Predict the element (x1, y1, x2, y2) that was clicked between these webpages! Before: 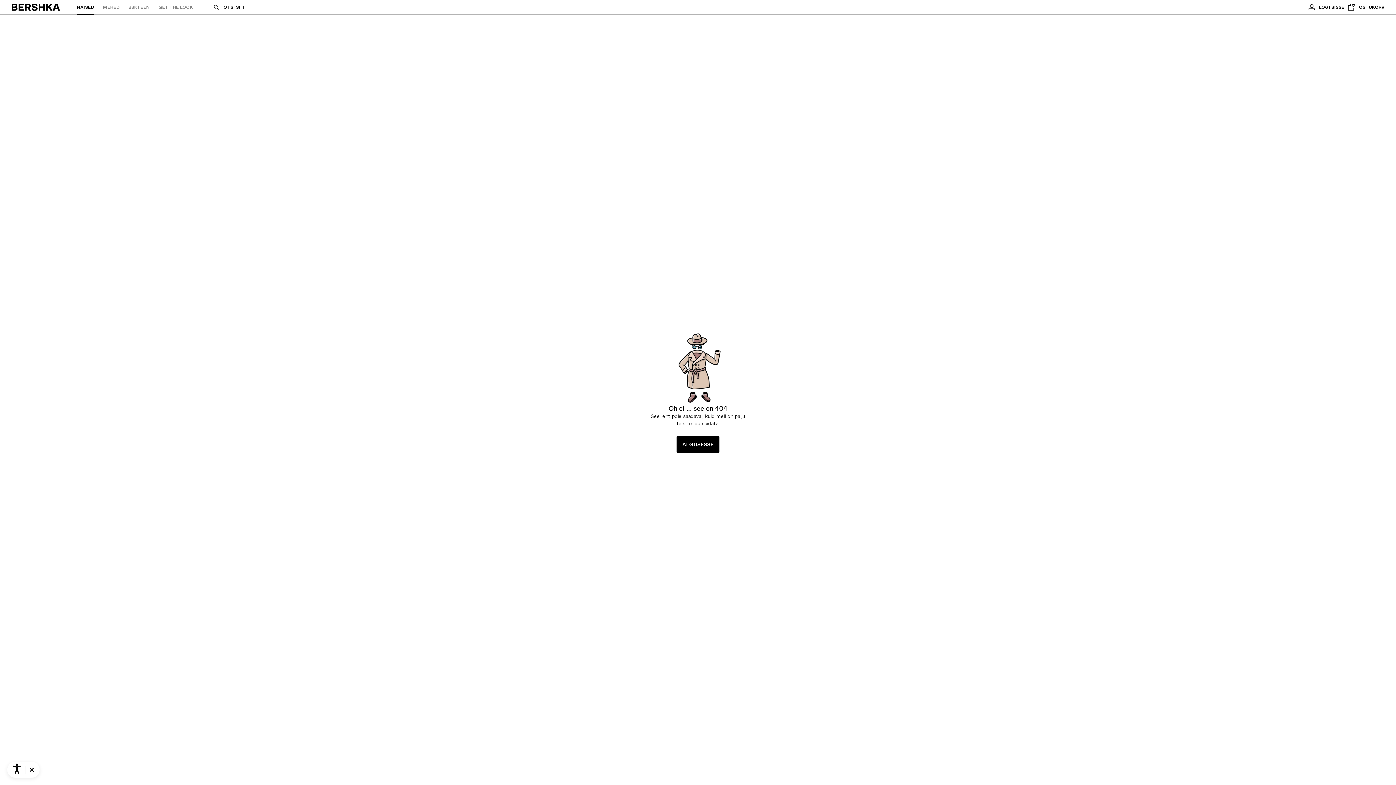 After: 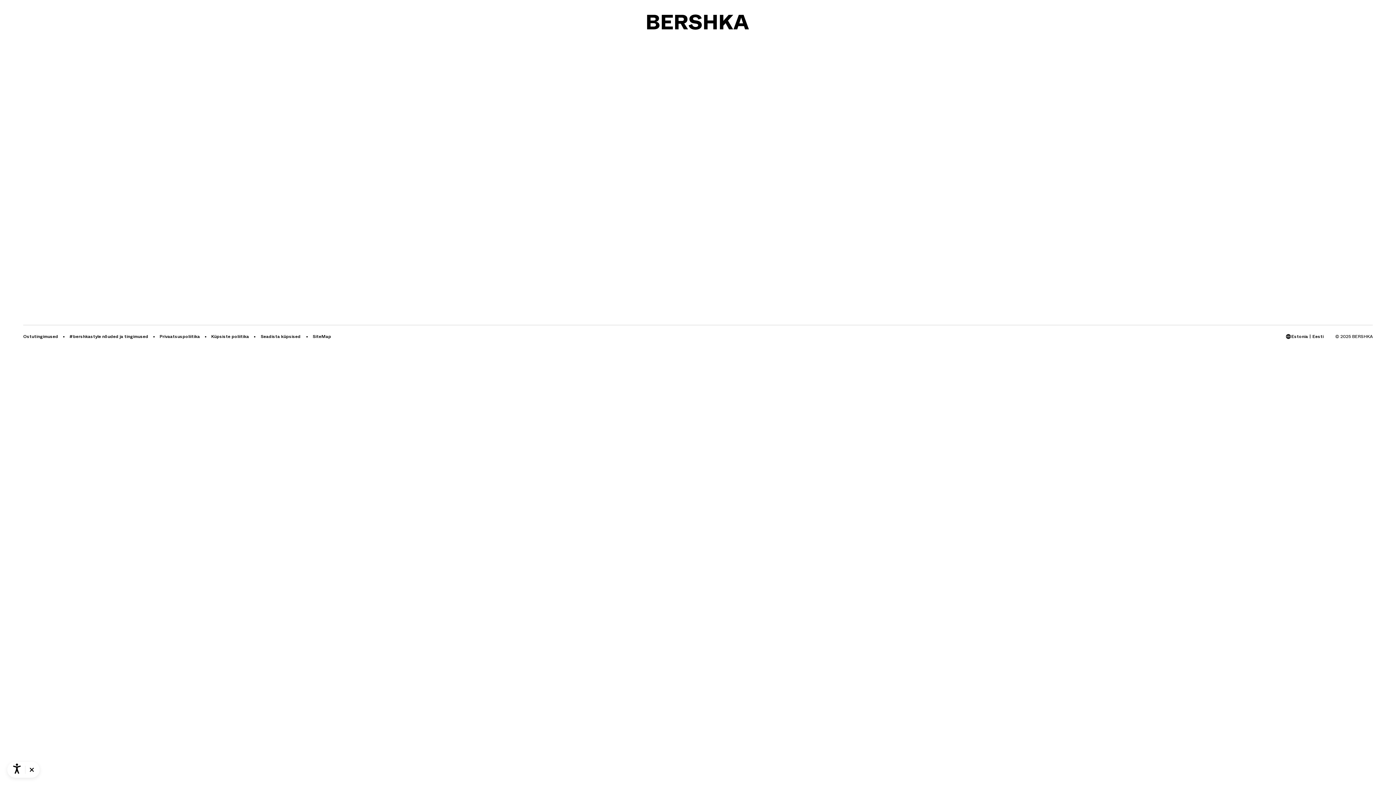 Action: bbox: (676, 436, 719, 453) label: ALGUSESSE